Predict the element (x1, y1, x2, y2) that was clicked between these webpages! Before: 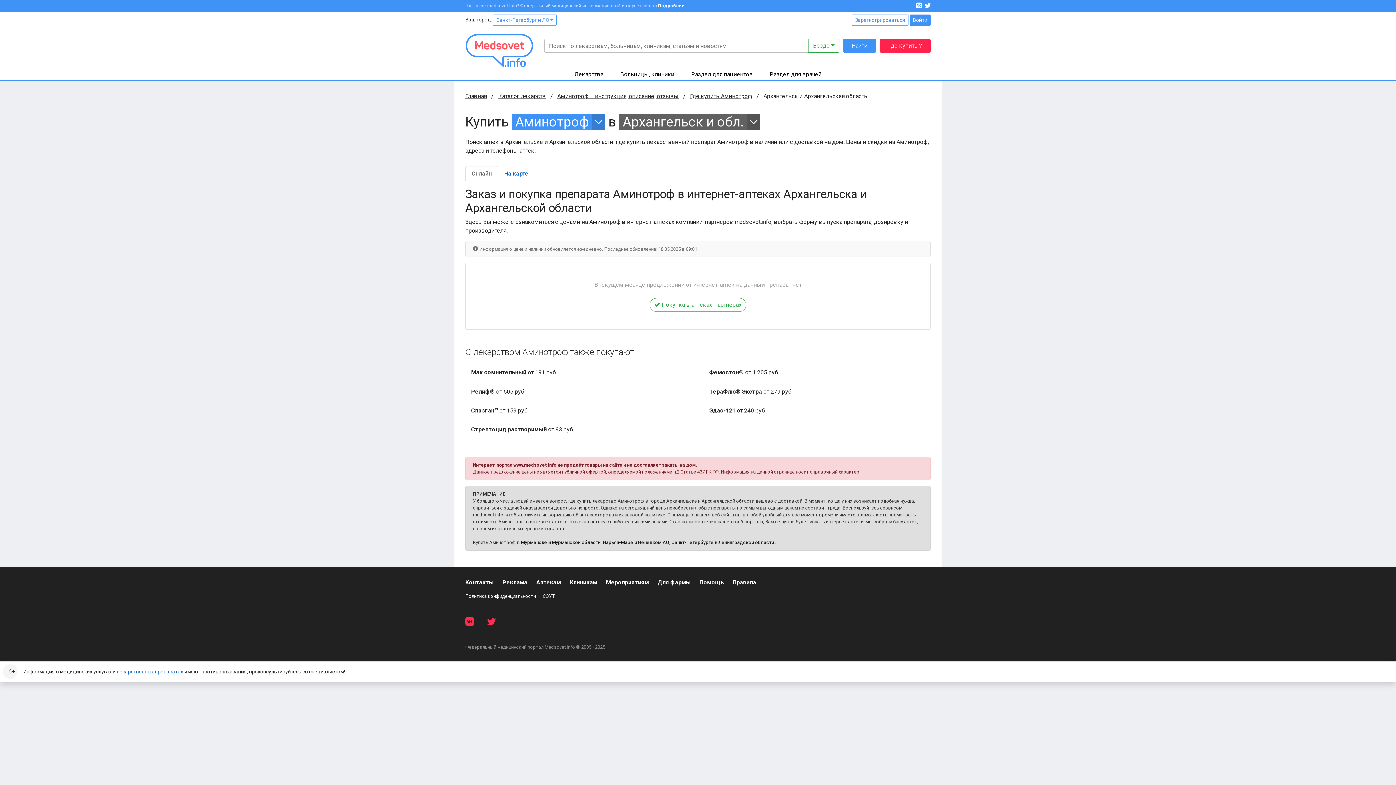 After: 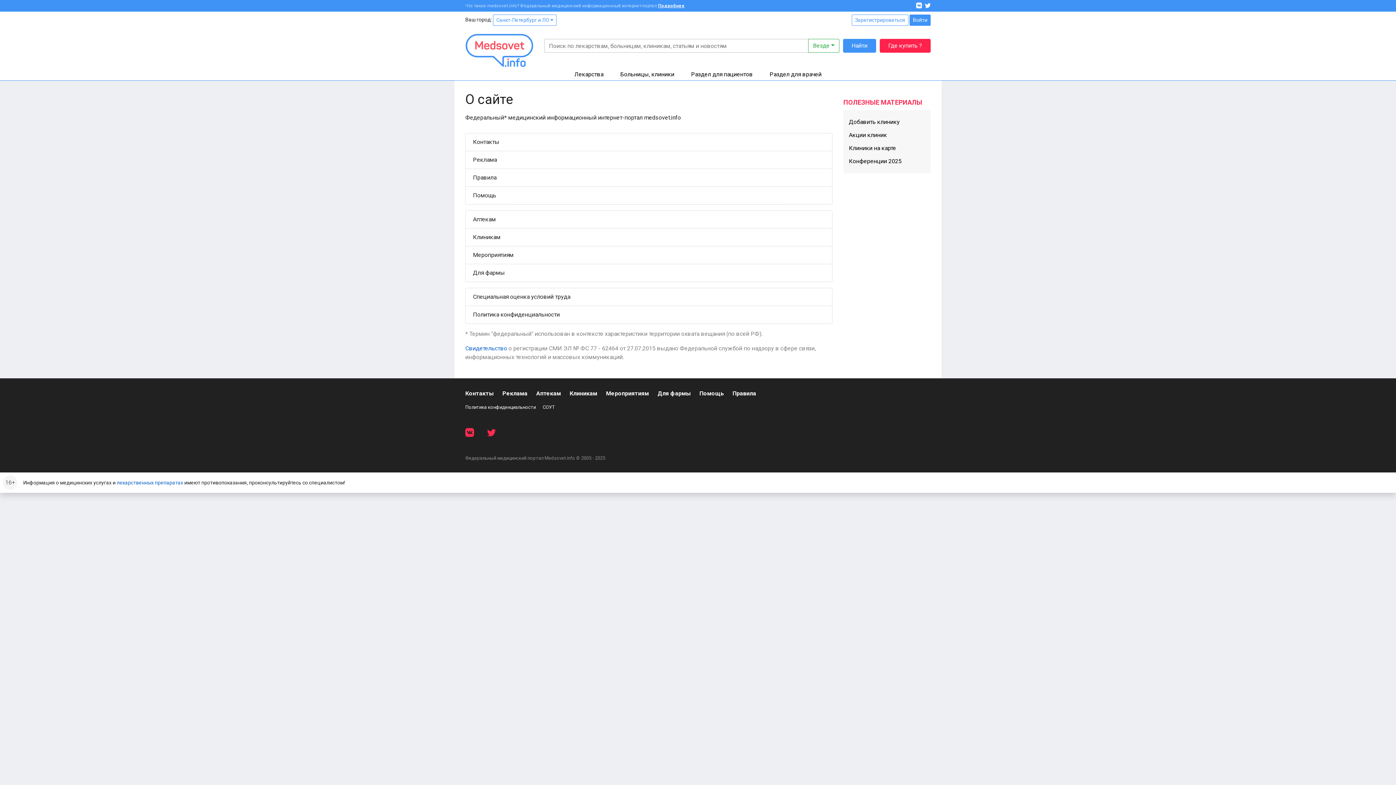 Action: label: Подробнее bbox: (658, 3, 685, 8)